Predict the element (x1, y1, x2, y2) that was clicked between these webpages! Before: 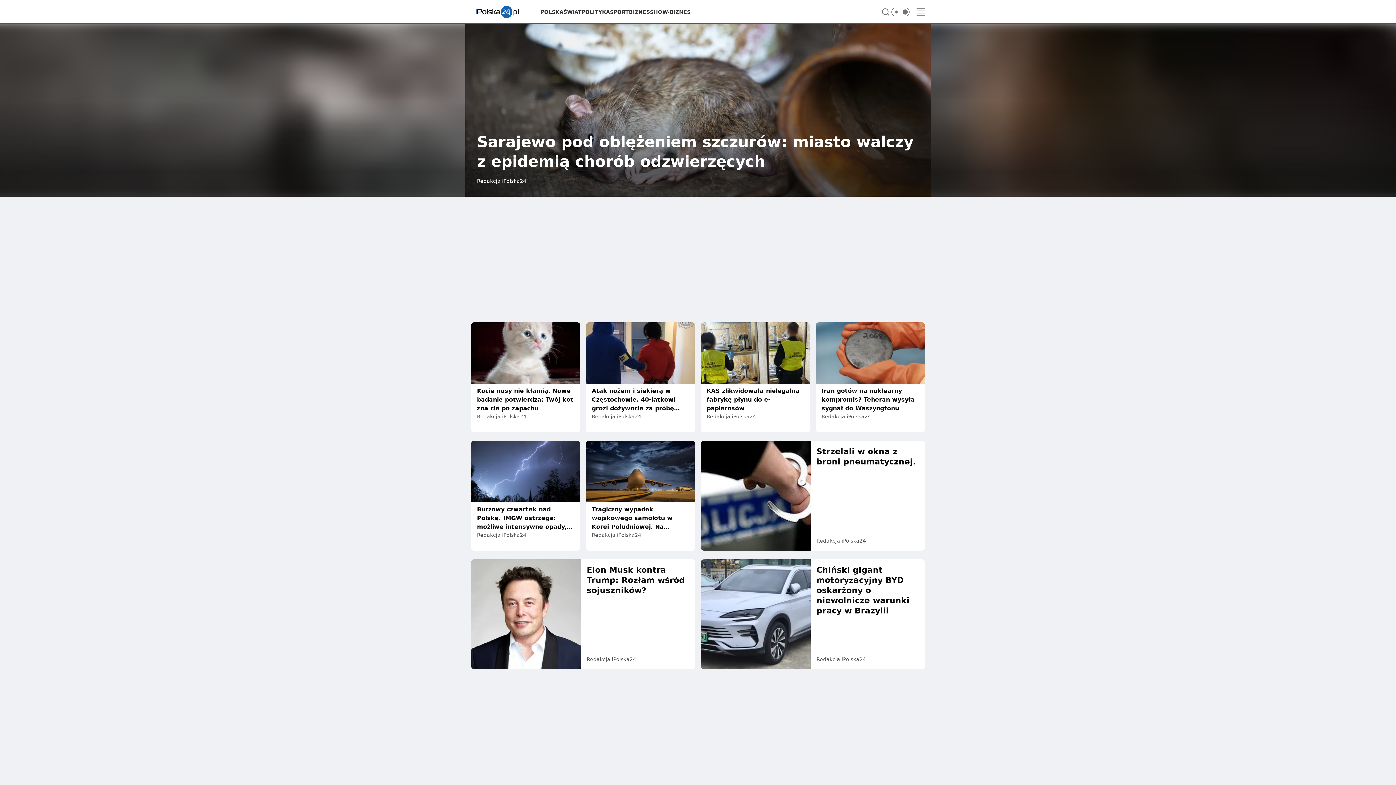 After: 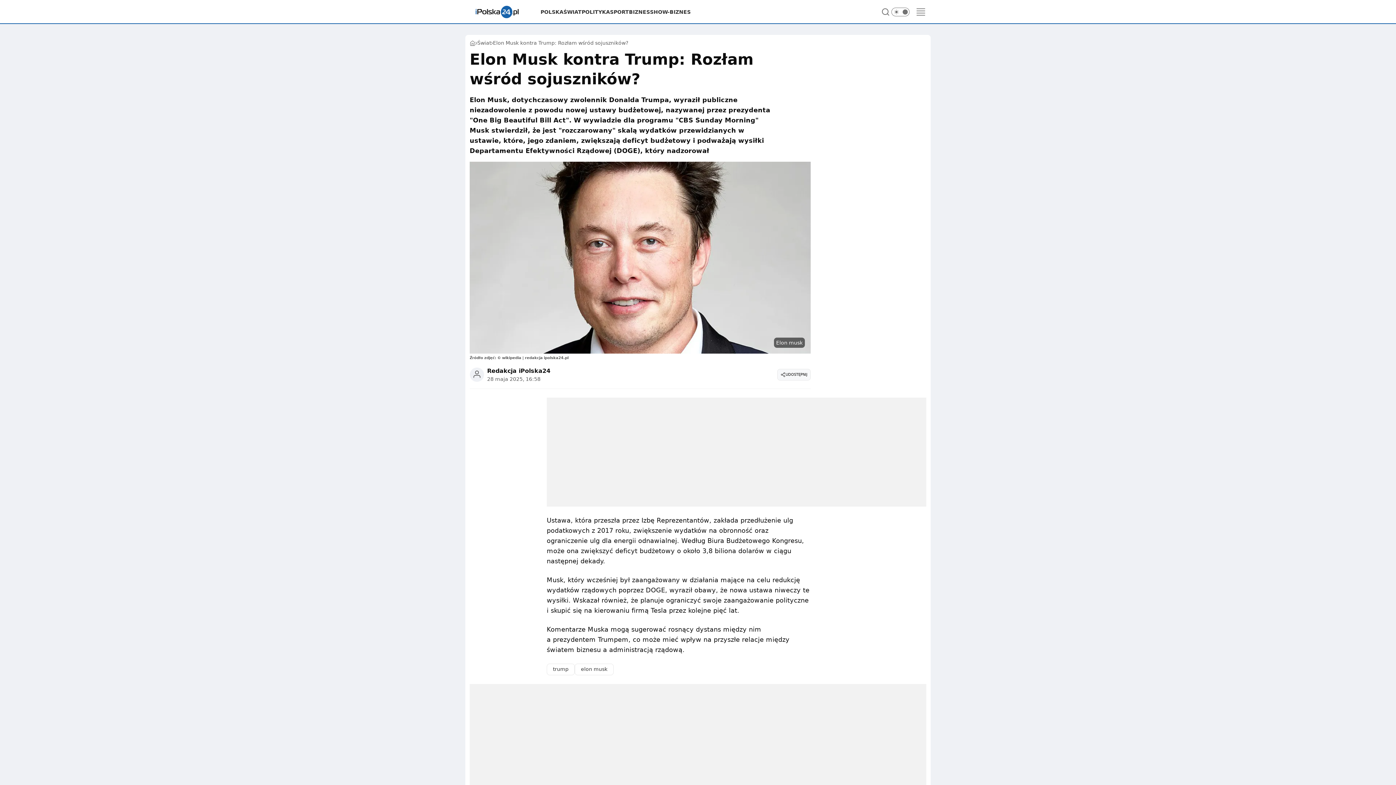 Action: label: Elon Musk kontra Trump: Rozłam wśród sojuszników? bbox: (586, 565, 685, 595)